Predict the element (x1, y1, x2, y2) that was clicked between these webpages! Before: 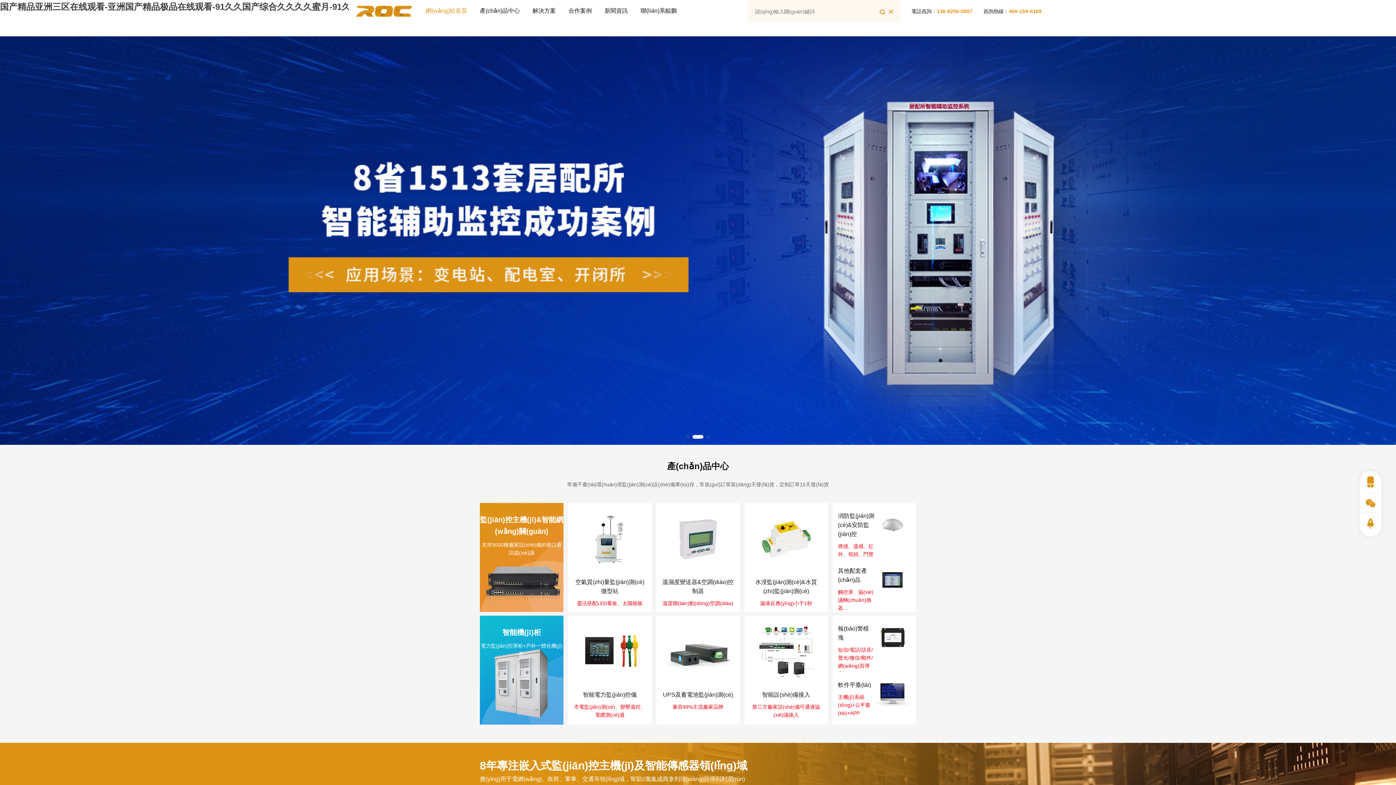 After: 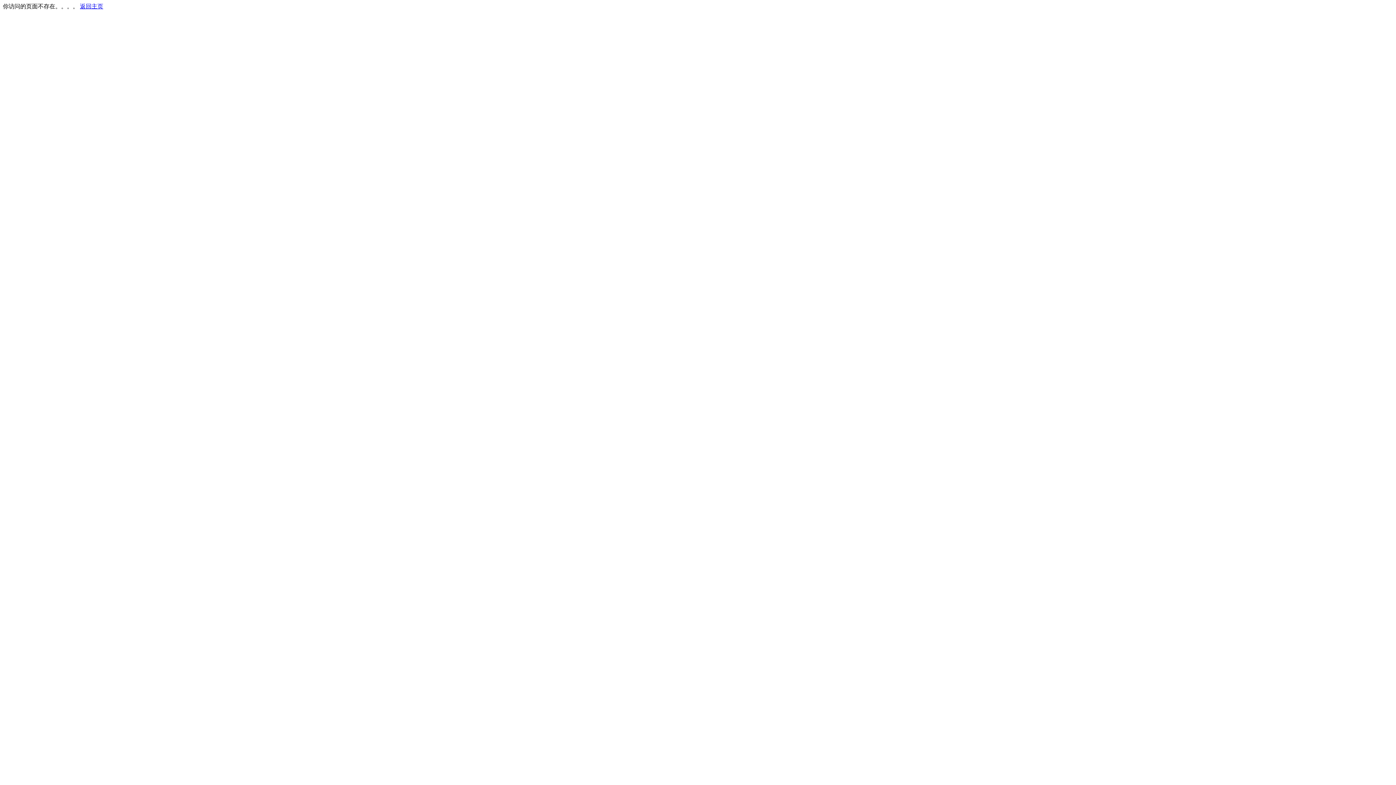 Action: label: 軟件平臺(tái)

主機(jī)系統(tǒng)+云平臺(tái)+APP bbox: (832, 672, 916, 725)